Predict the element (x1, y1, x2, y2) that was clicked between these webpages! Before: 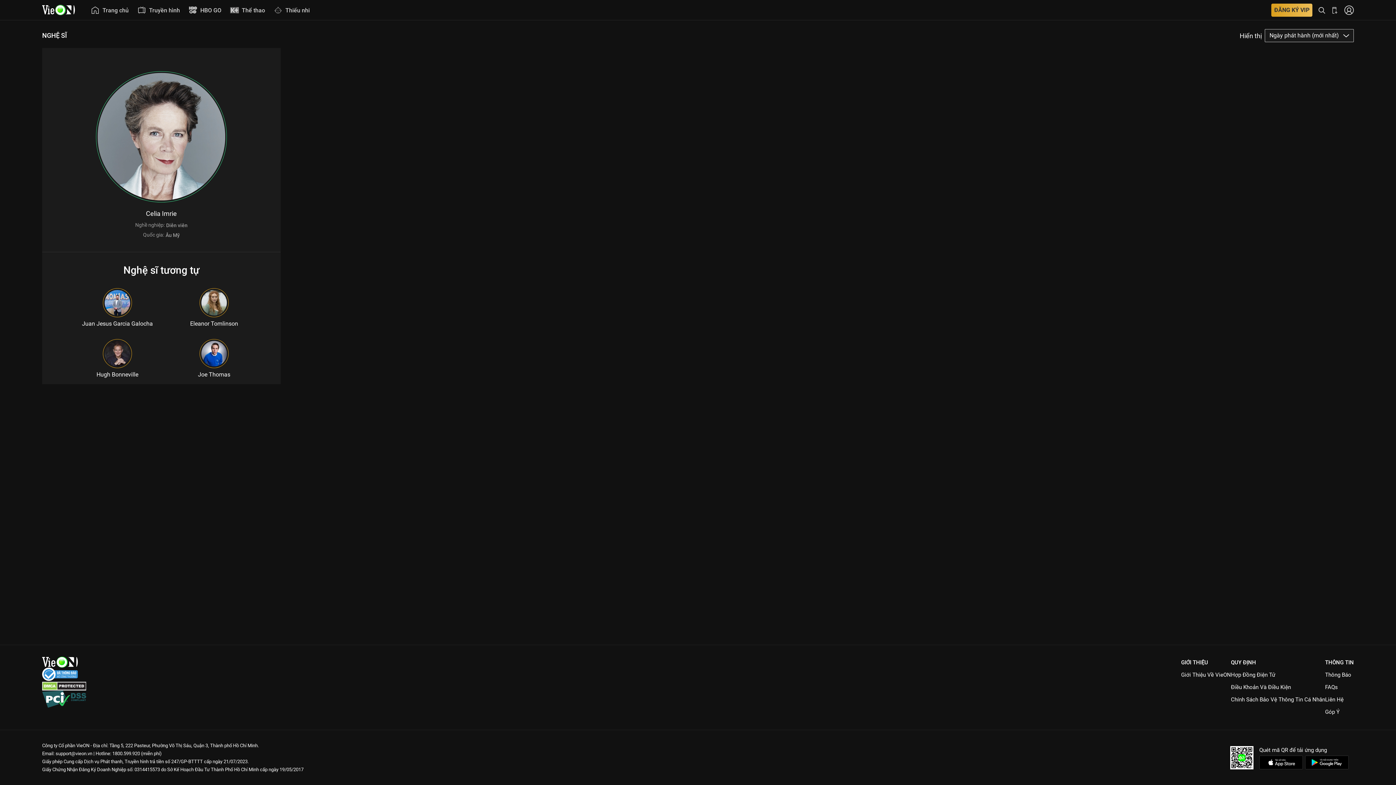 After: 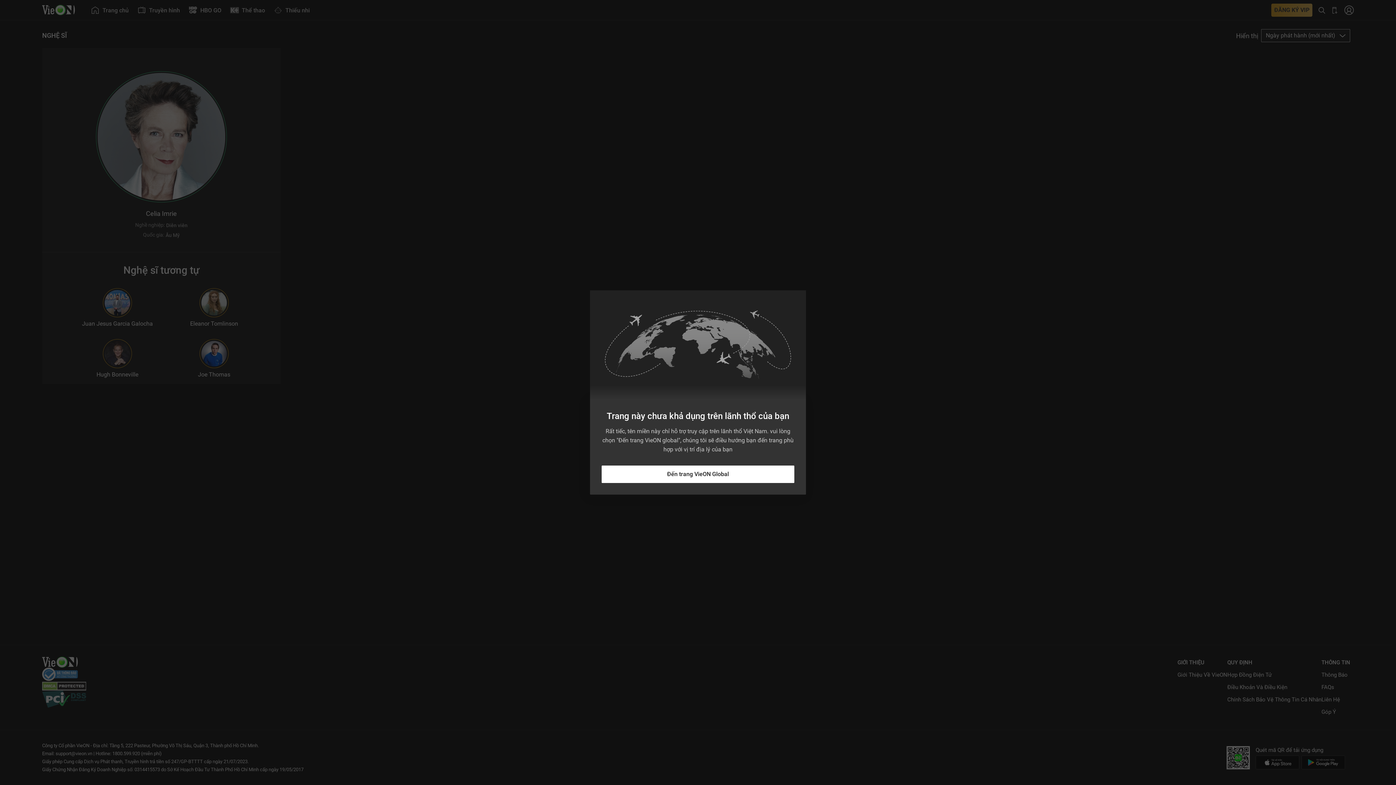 Action: bbox: (1181, 672, 1231, 678) label: Giới Thiệu Về VieON